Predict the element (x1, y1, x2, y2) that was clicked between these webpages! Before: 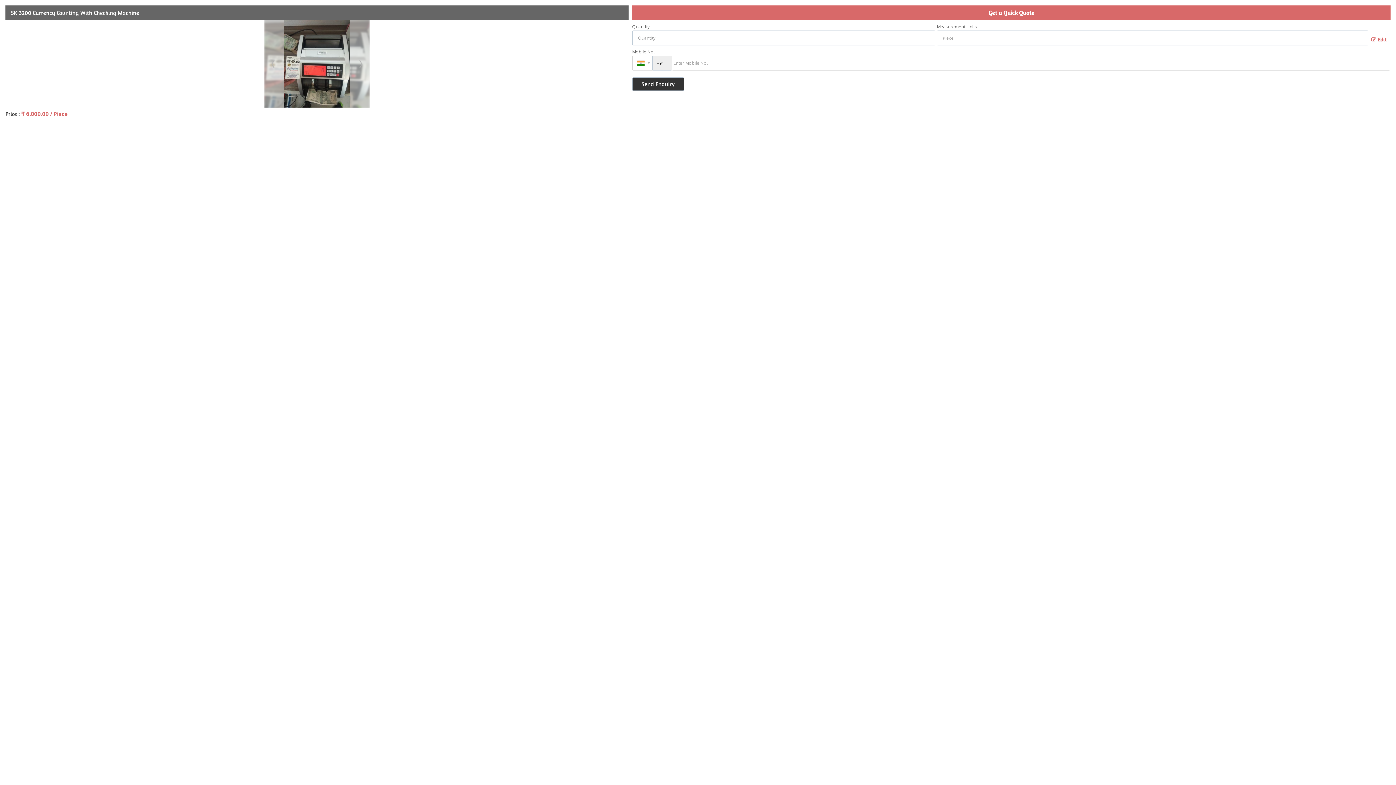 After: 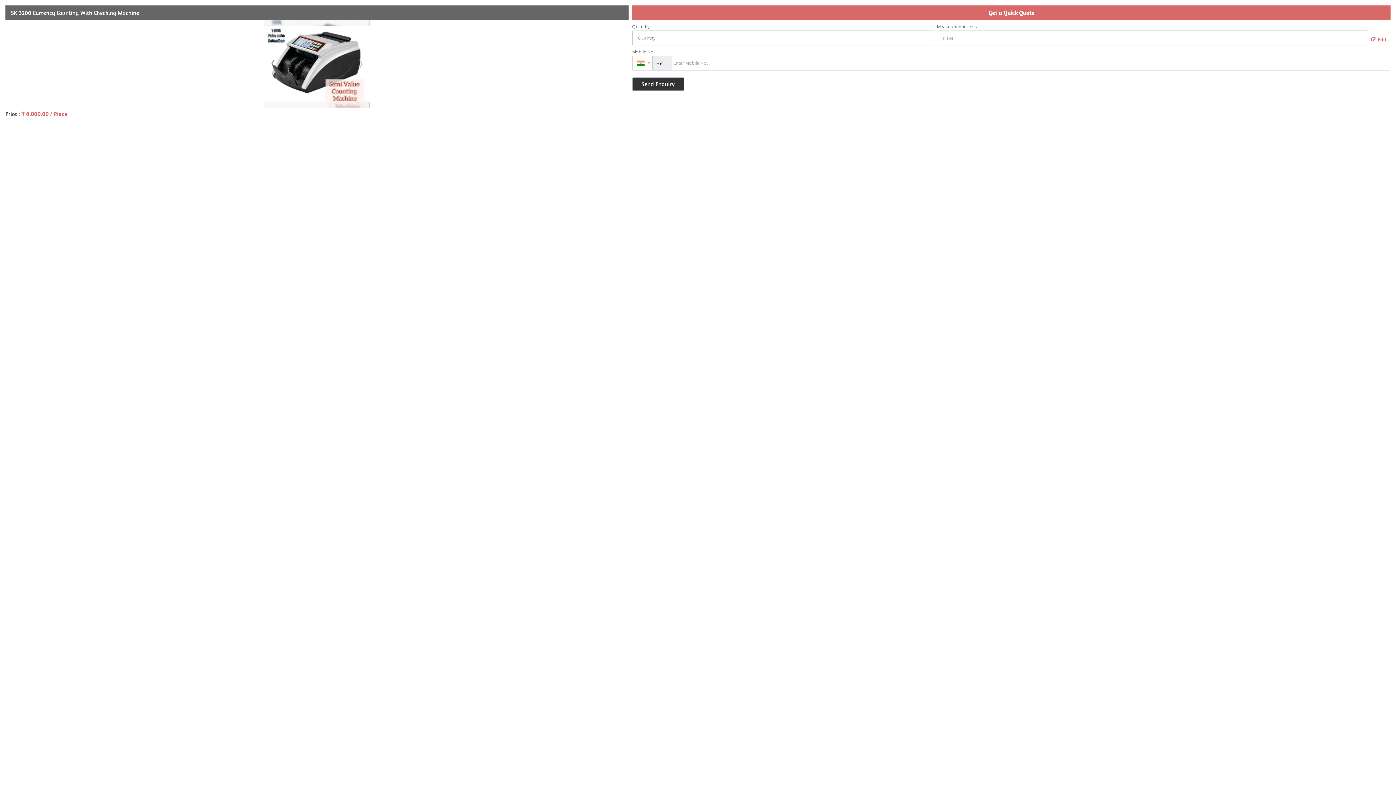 Action: label: Prev bbox: (268, 58, 279, 69)